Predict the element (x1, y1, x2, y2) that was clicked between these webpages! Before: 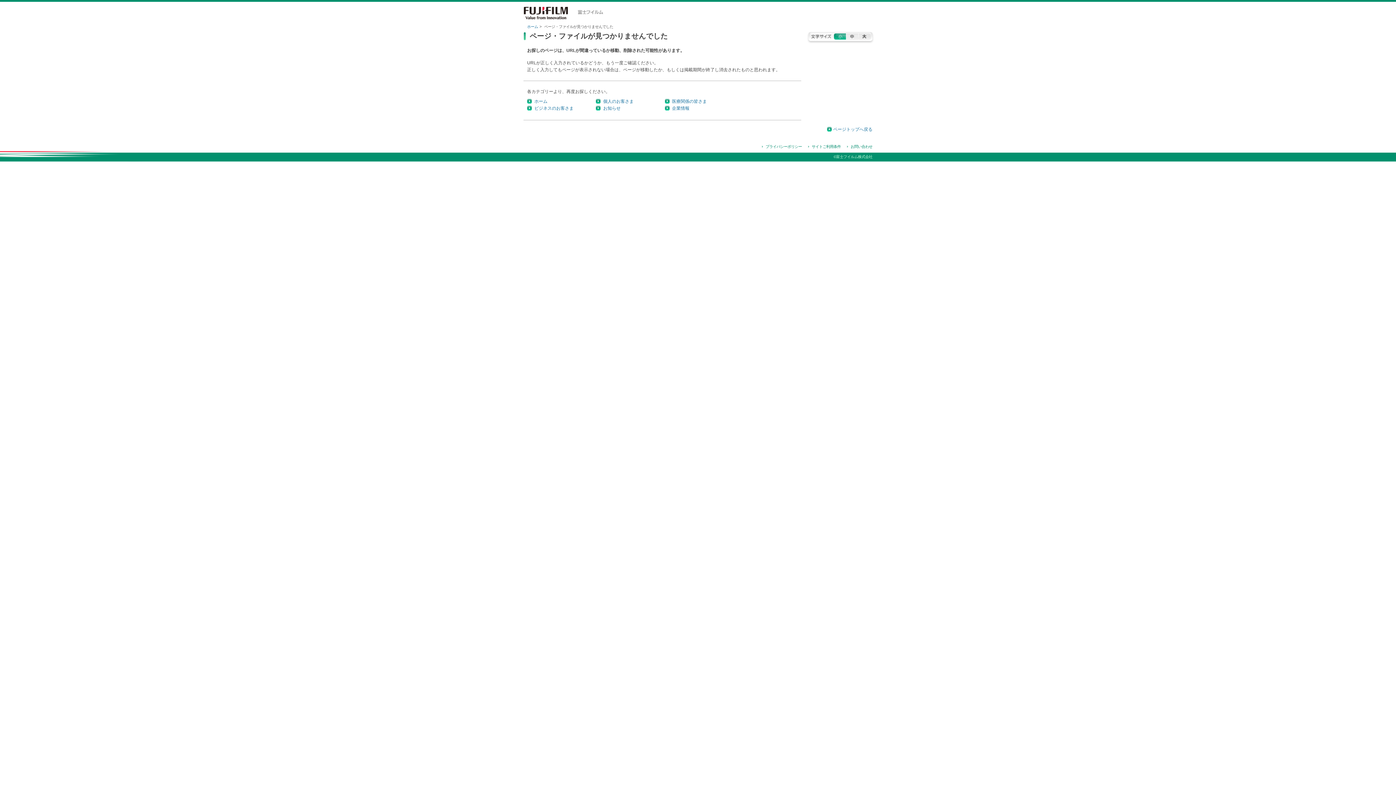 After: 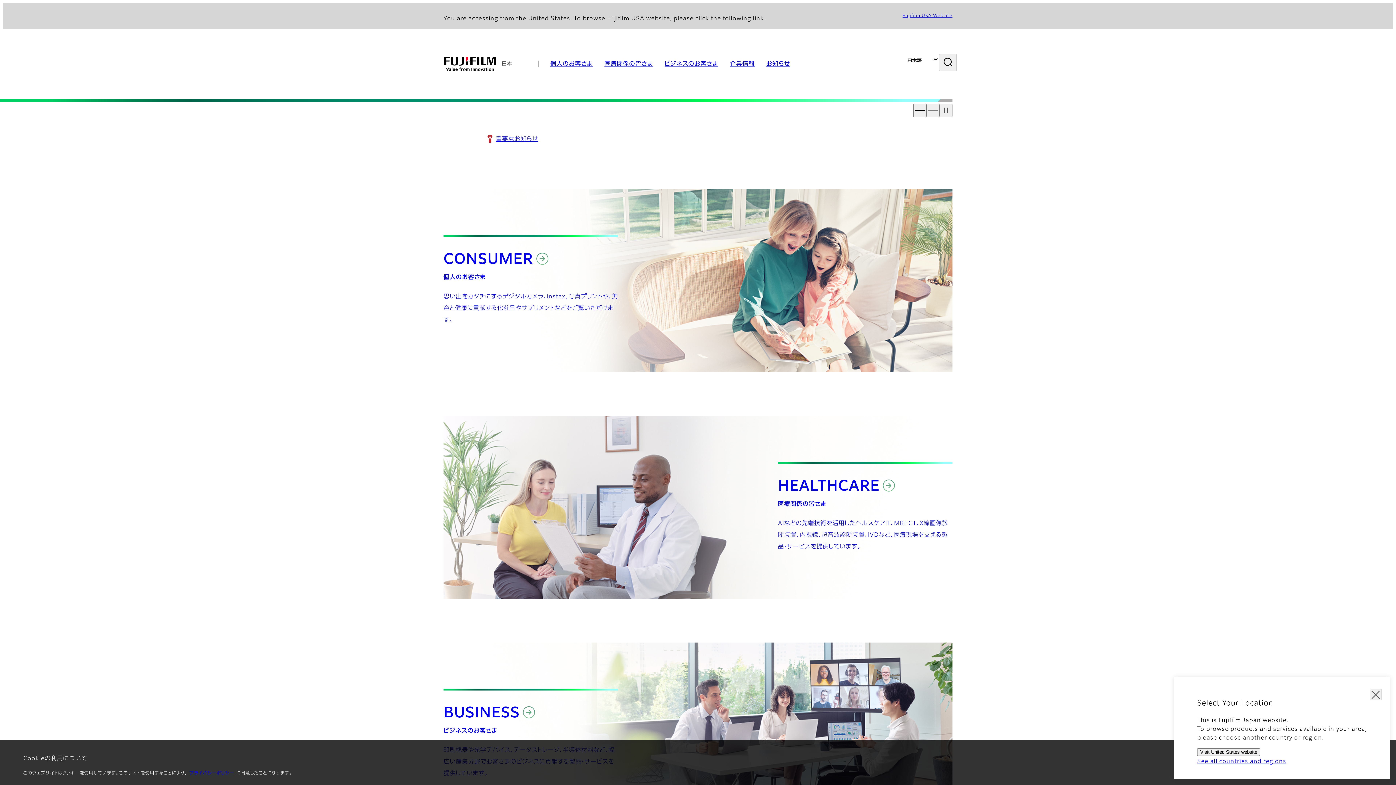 Action: bbox: (524, 14, 568, 19)